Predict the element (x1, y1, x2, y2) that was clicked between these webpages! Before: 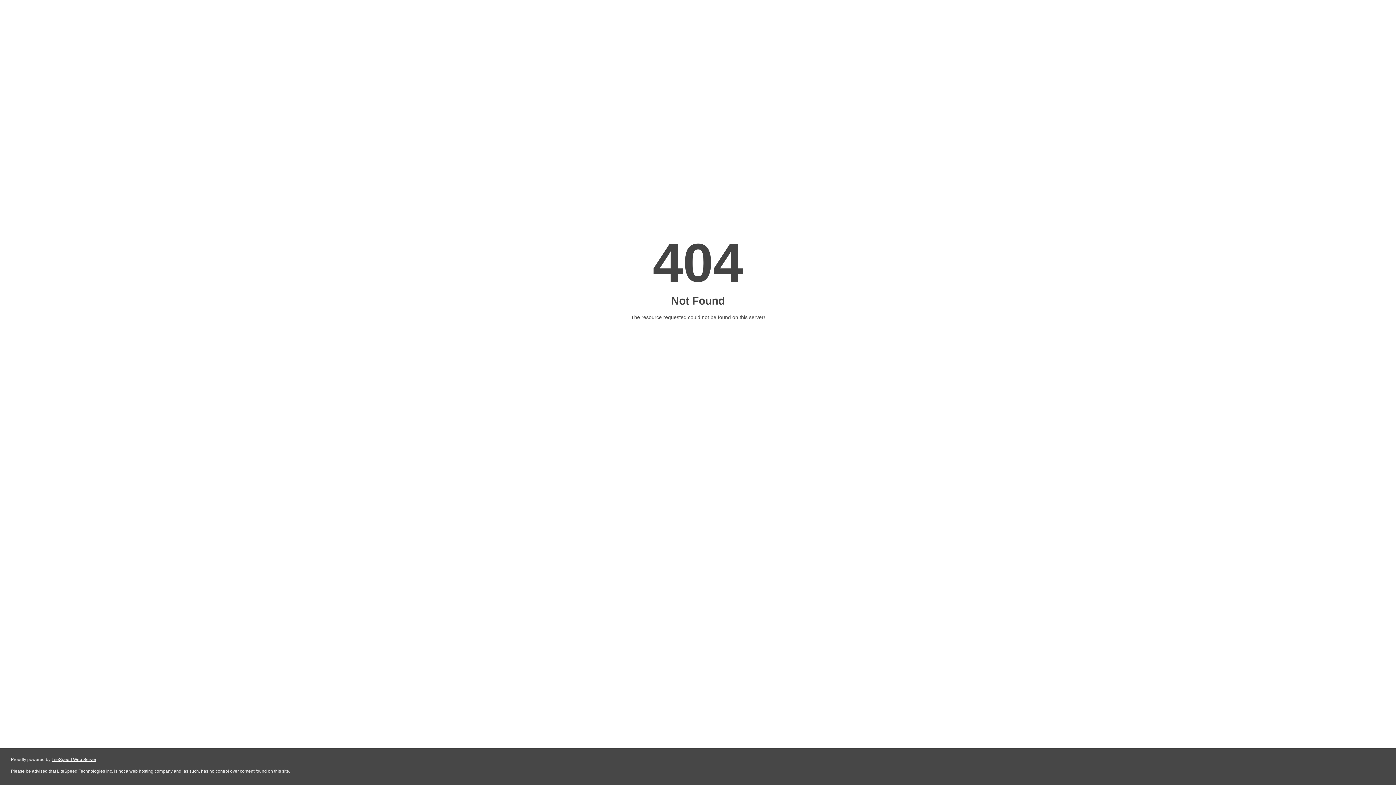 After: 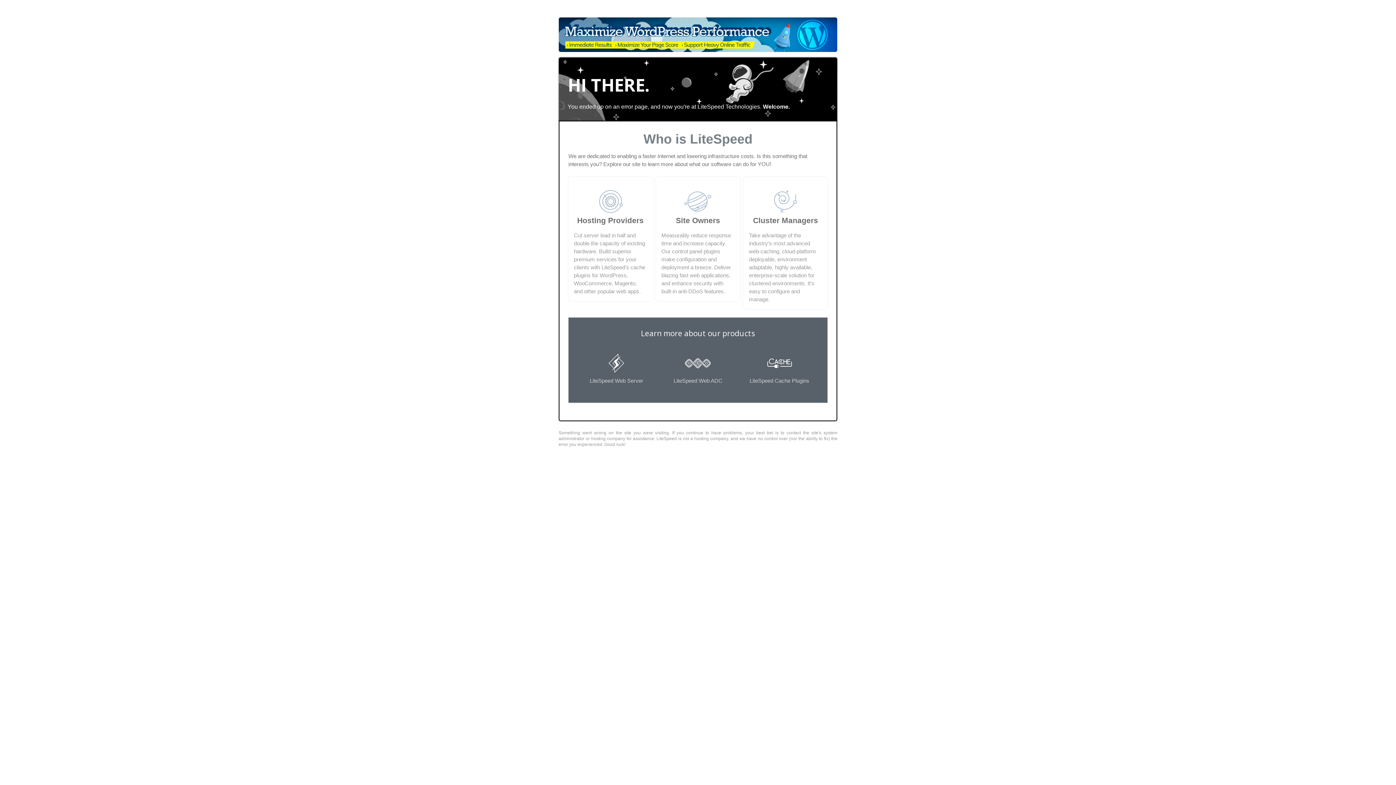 Action: label: LiteSpeed Web Server bbox: (51, 757, 96, 762)